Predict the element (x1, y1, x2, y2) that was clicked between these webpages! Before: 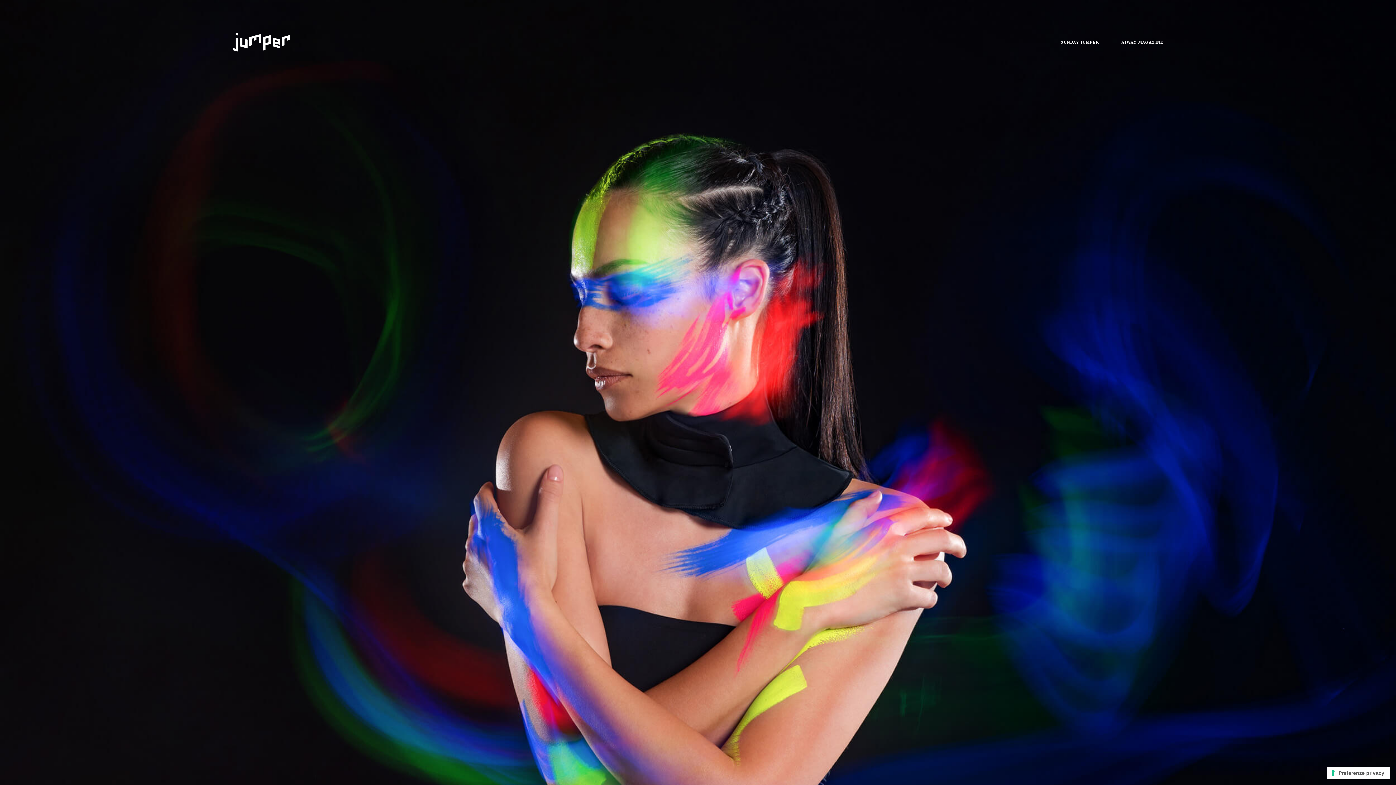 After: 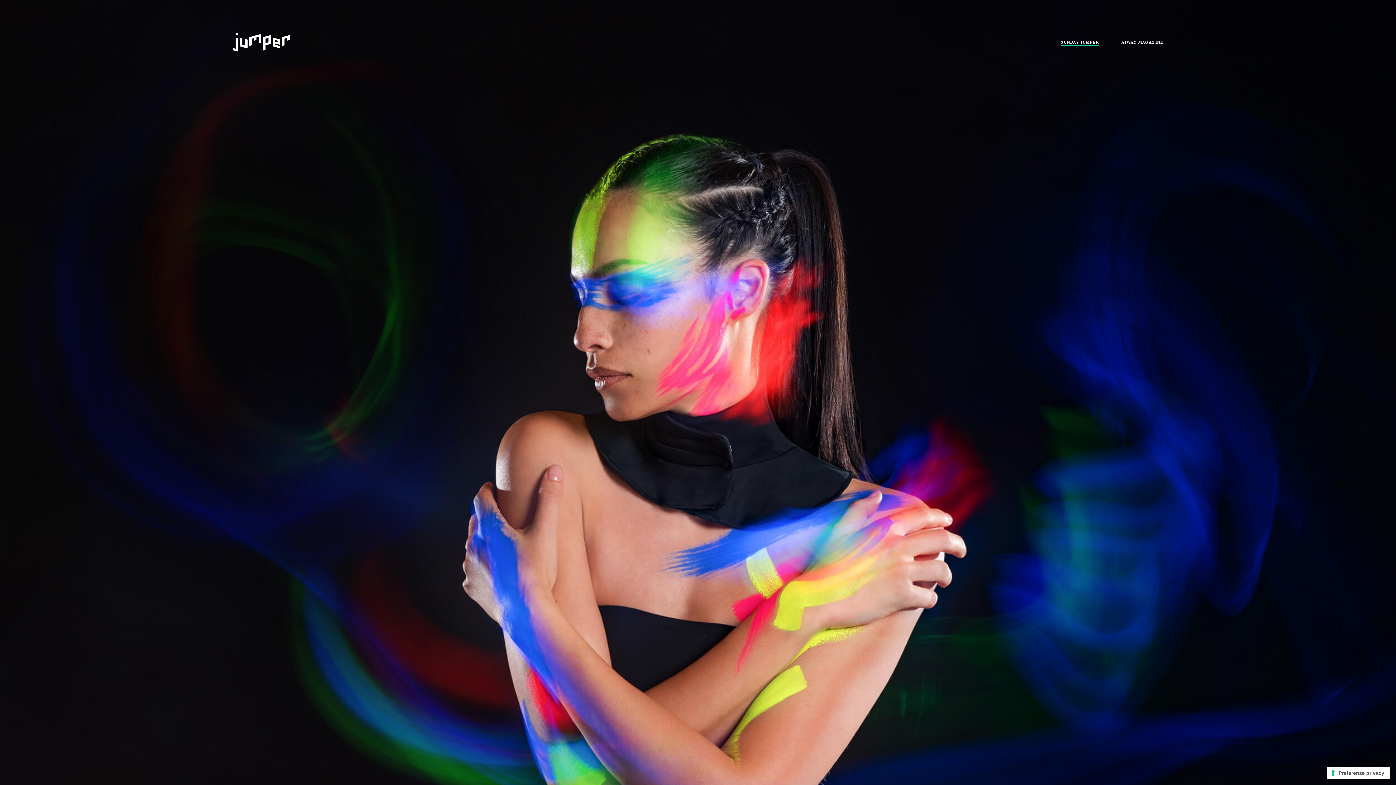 Action: bbox: (1061, 40, 1099, 44) label: SUNDAY JUMPER